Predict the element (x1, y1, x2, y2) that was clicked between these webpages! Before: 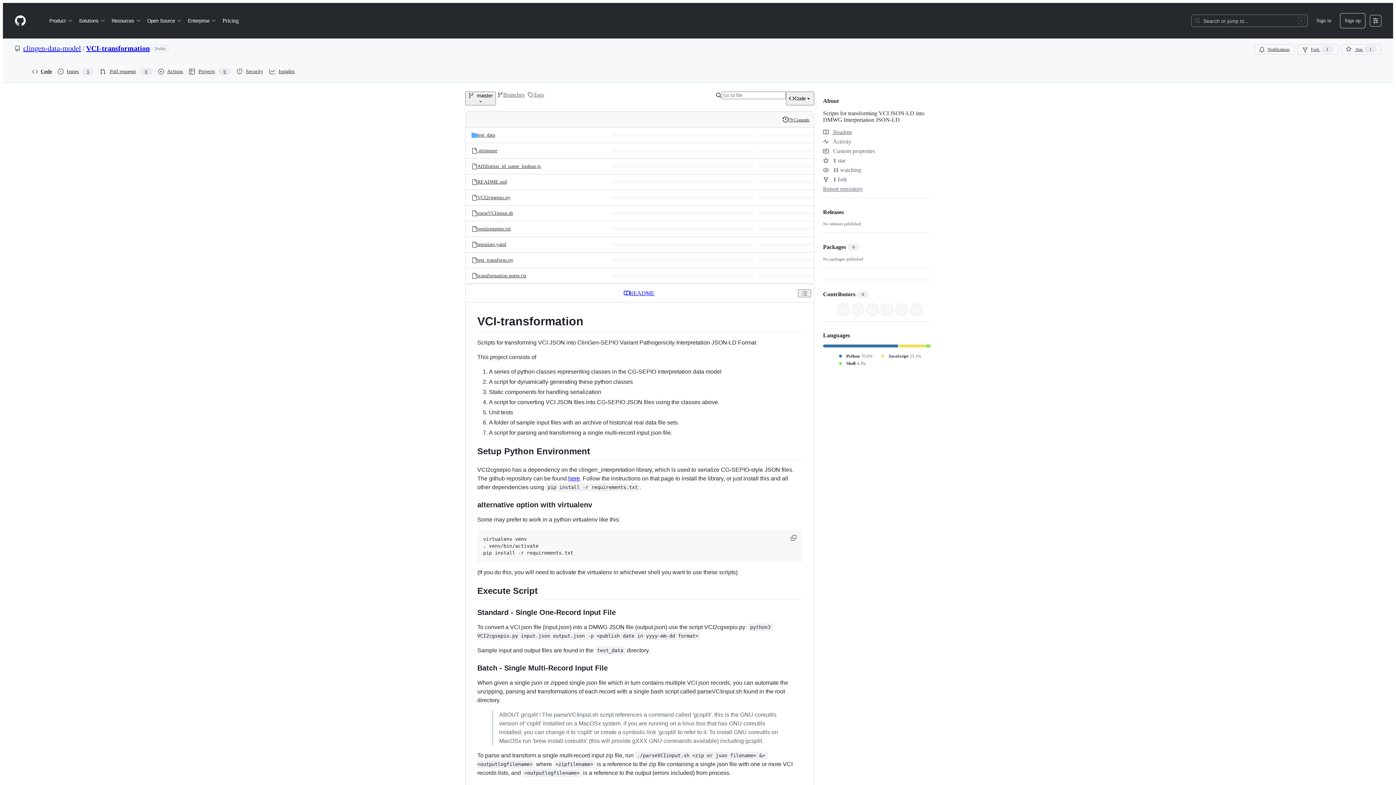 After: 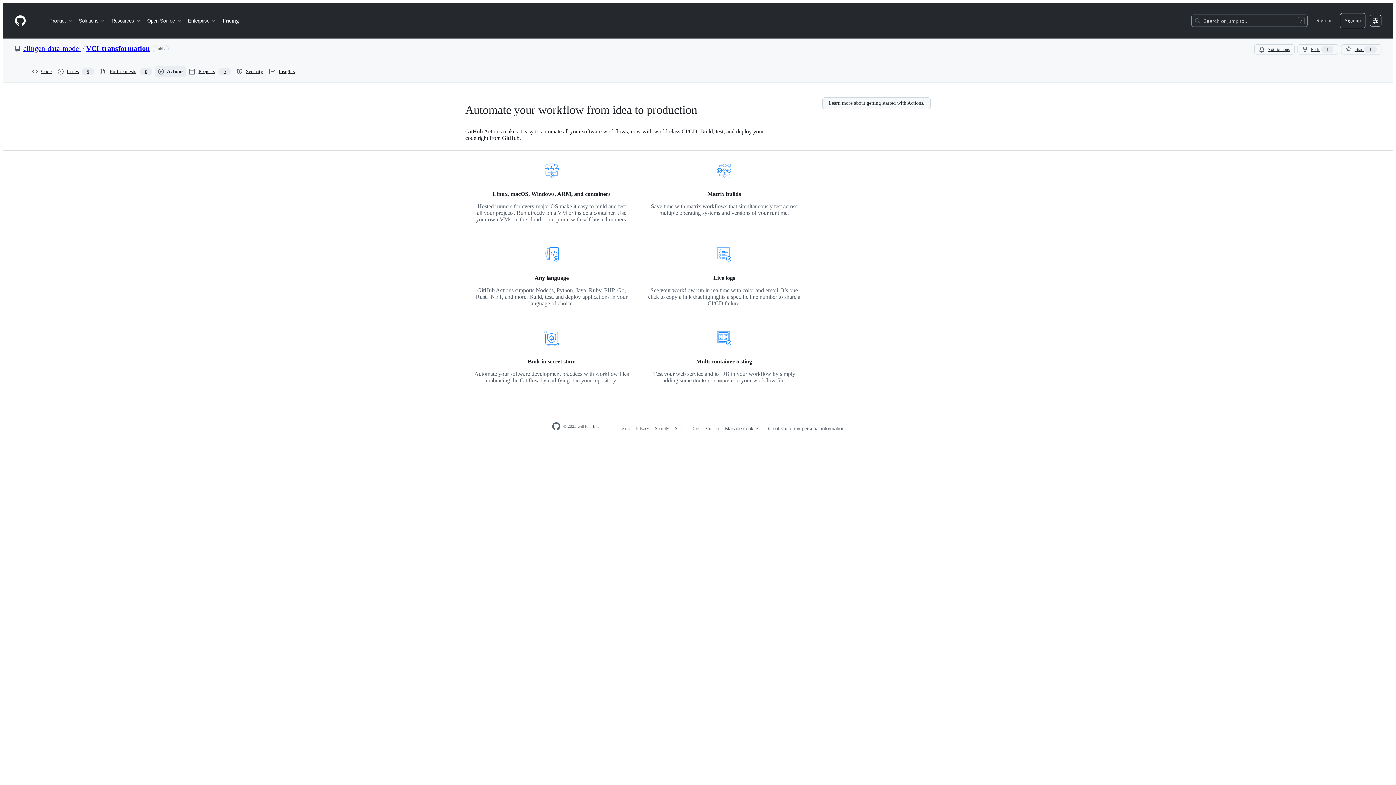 Action: bbox: (155, 66, 186, 77) label: Actions